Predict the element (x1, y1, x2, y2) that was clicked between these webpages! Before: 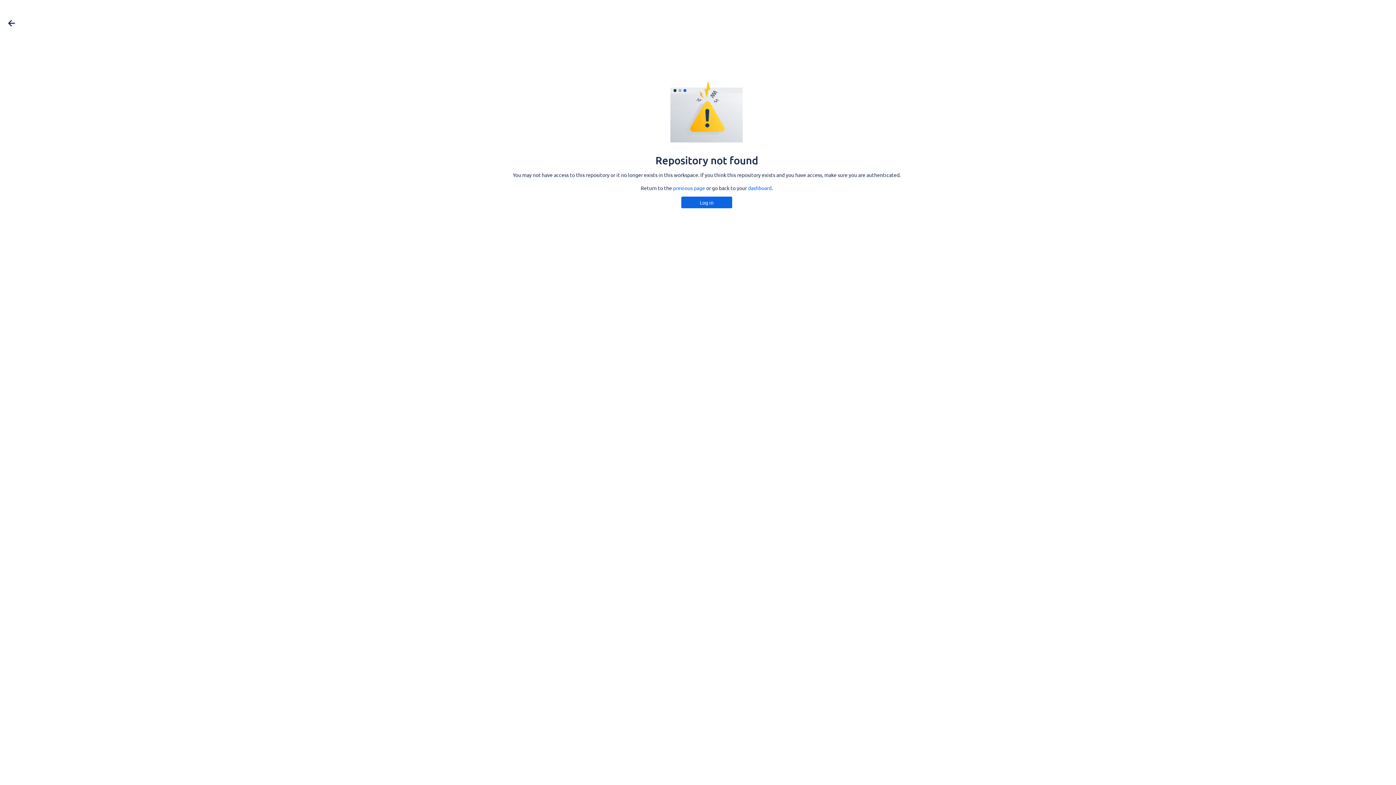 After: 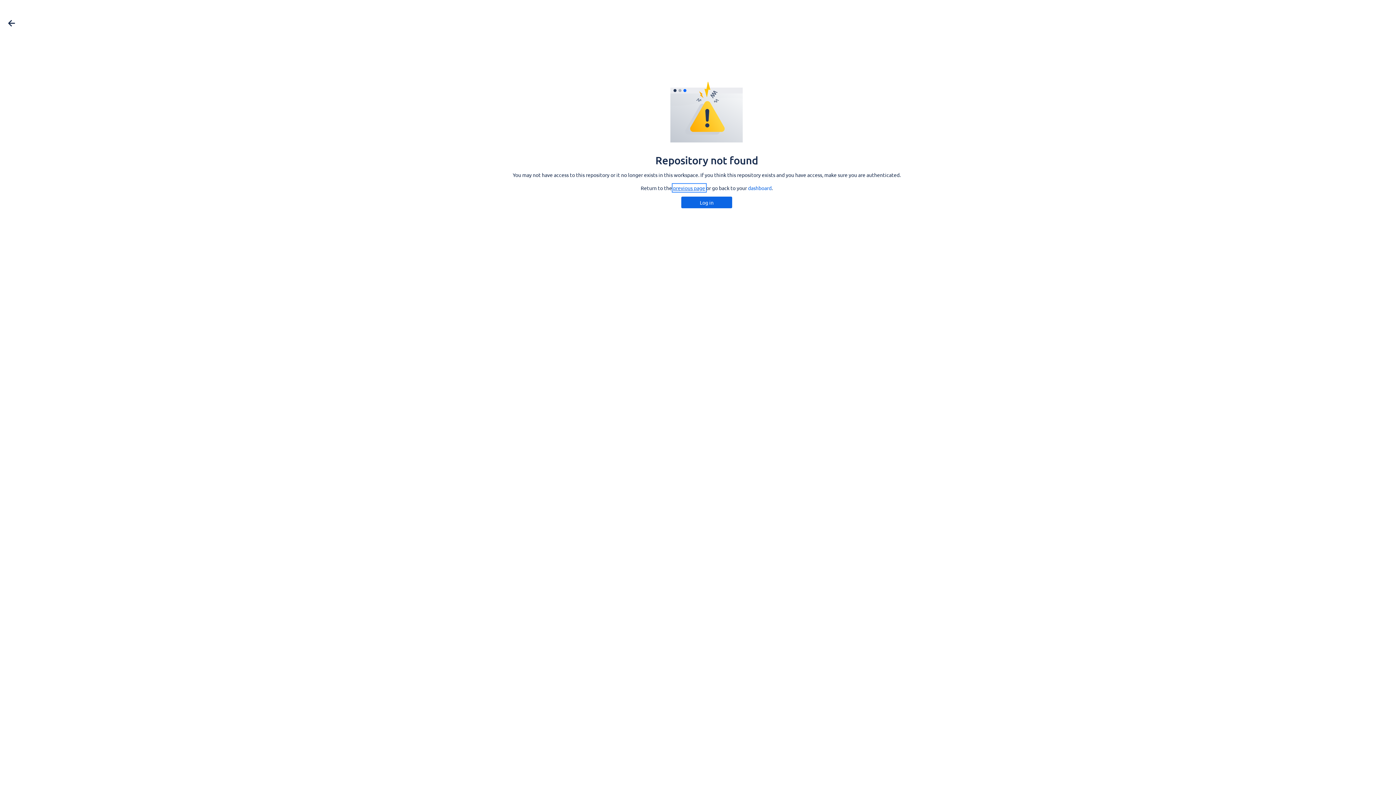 Action: bbox: (673, 184, 705, 191) label: previous page